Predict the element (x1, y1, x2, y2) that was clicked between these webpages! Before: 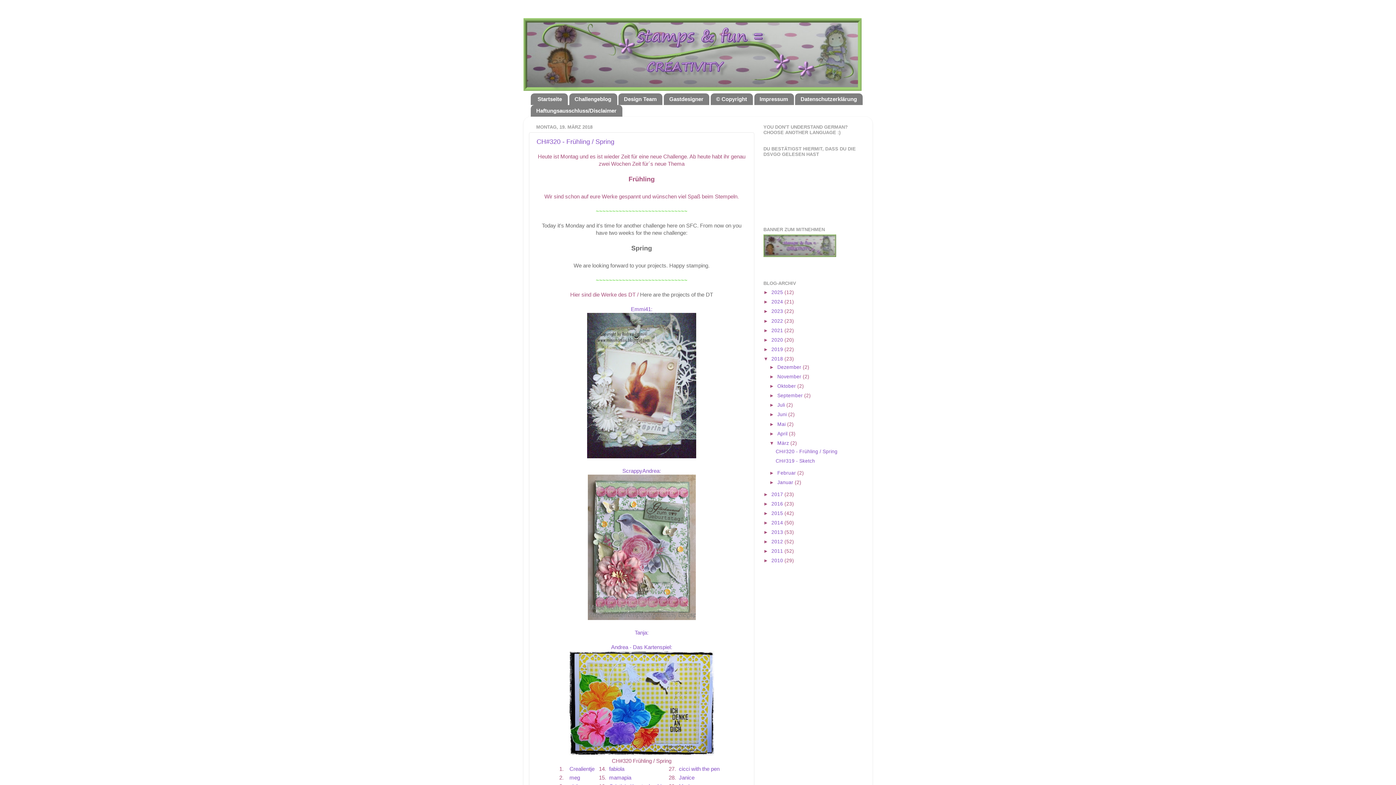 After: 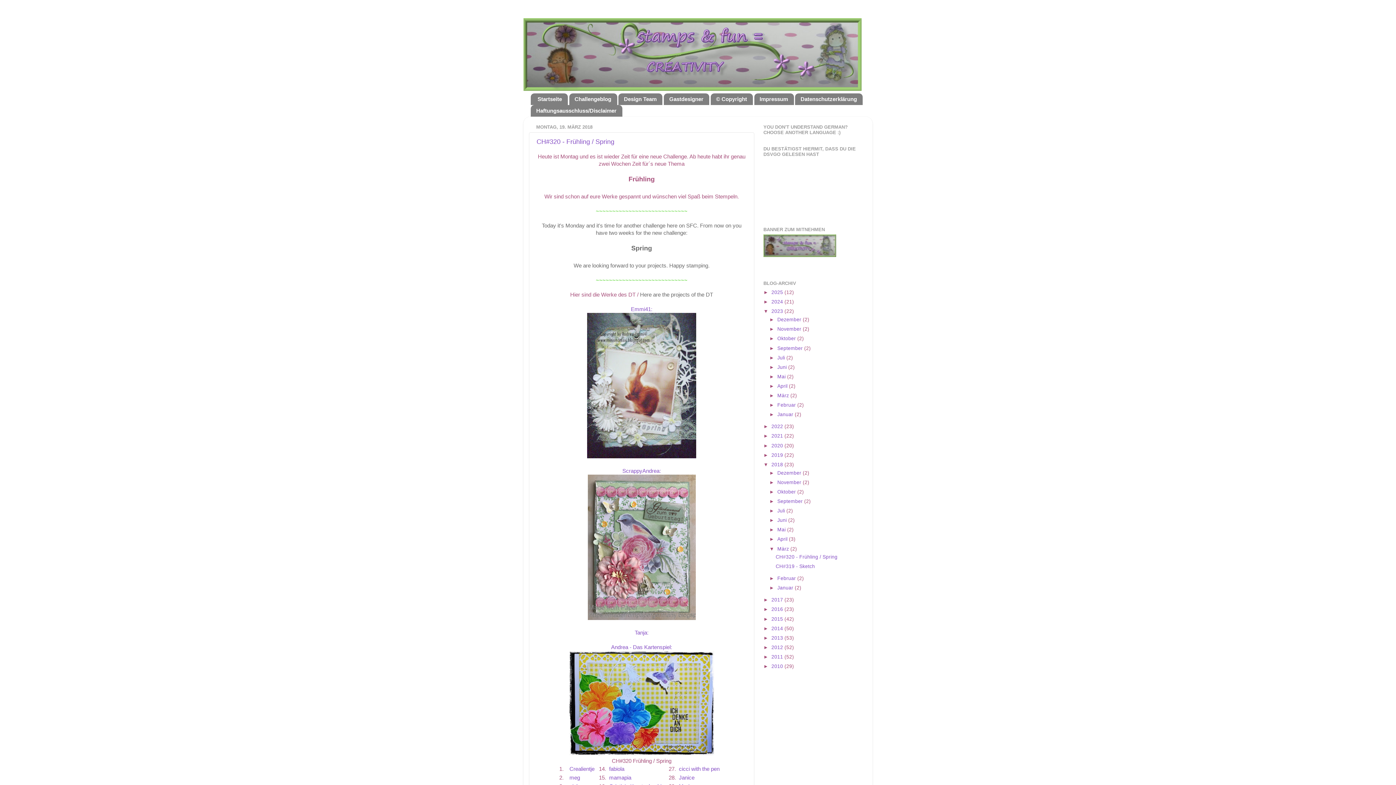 Action: label: ►   bbox: (763, 308, 771, 314)